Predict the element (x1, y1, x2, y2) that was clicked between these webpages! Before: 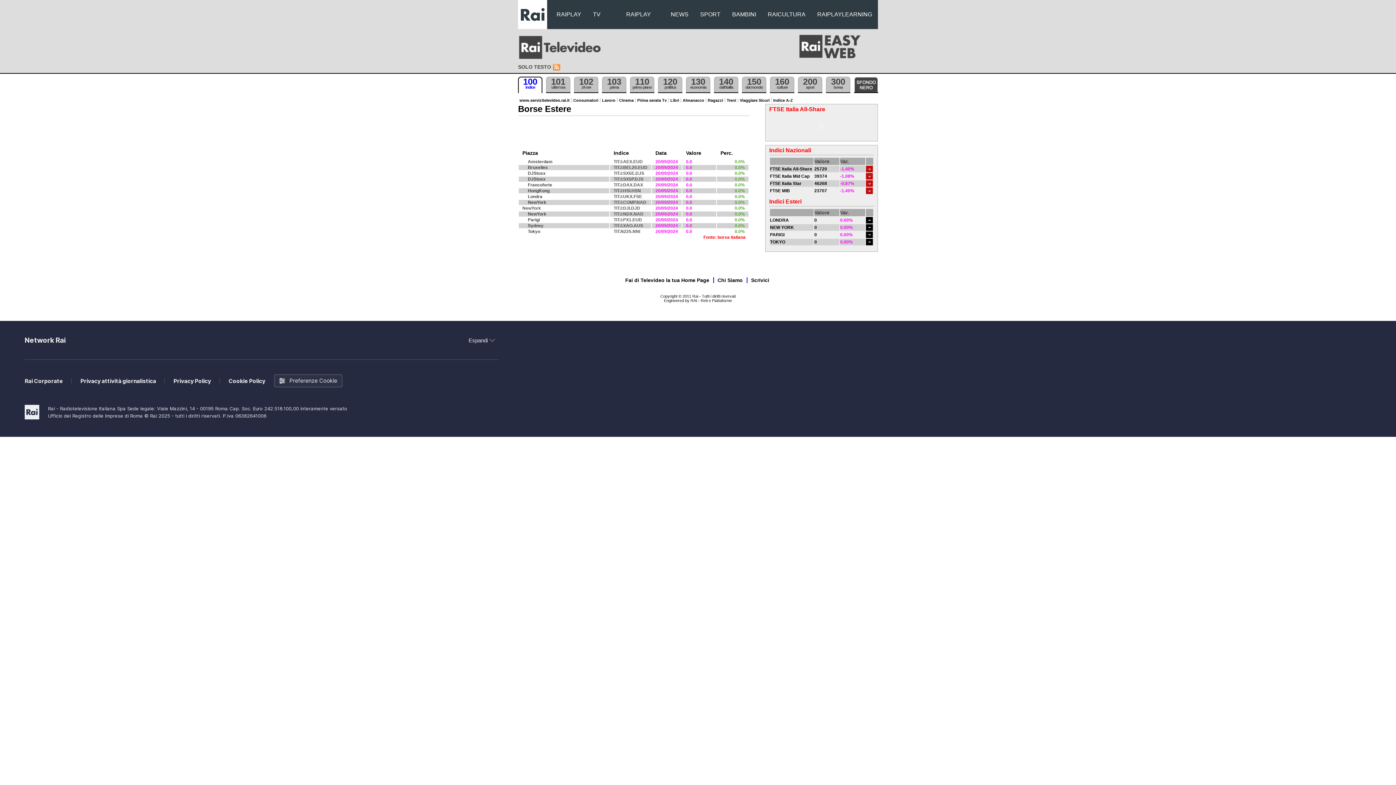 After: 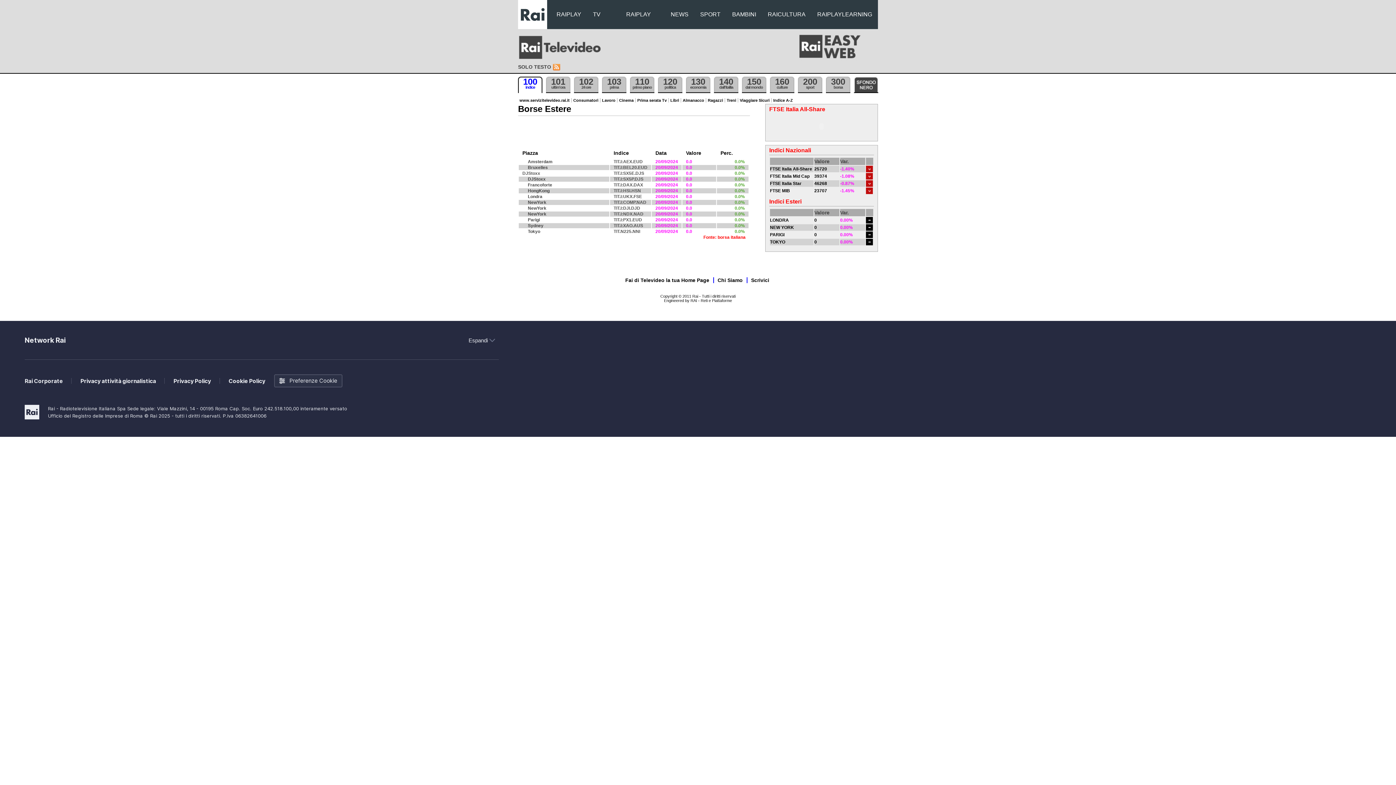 Action: bbox: (522, 170, 545, 176) label: DJStoxx